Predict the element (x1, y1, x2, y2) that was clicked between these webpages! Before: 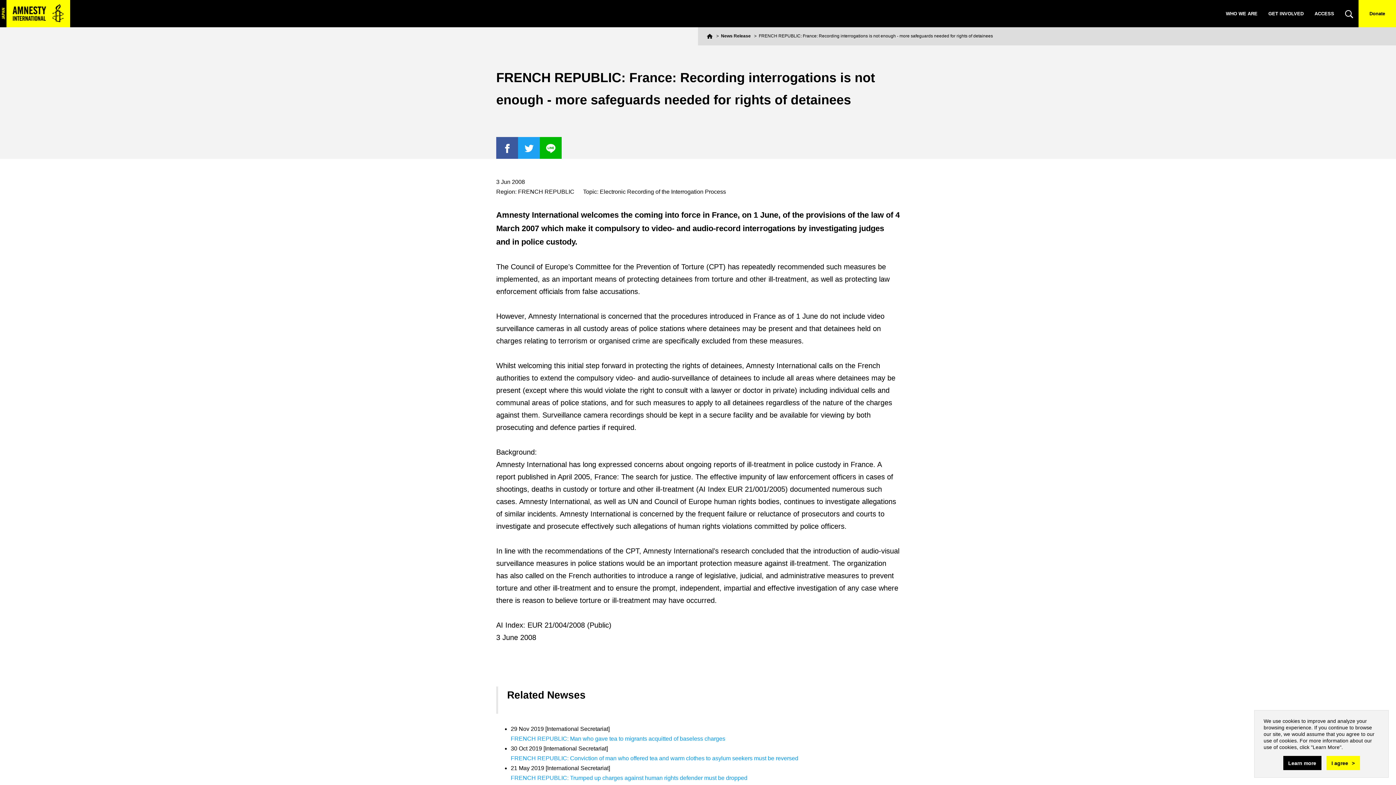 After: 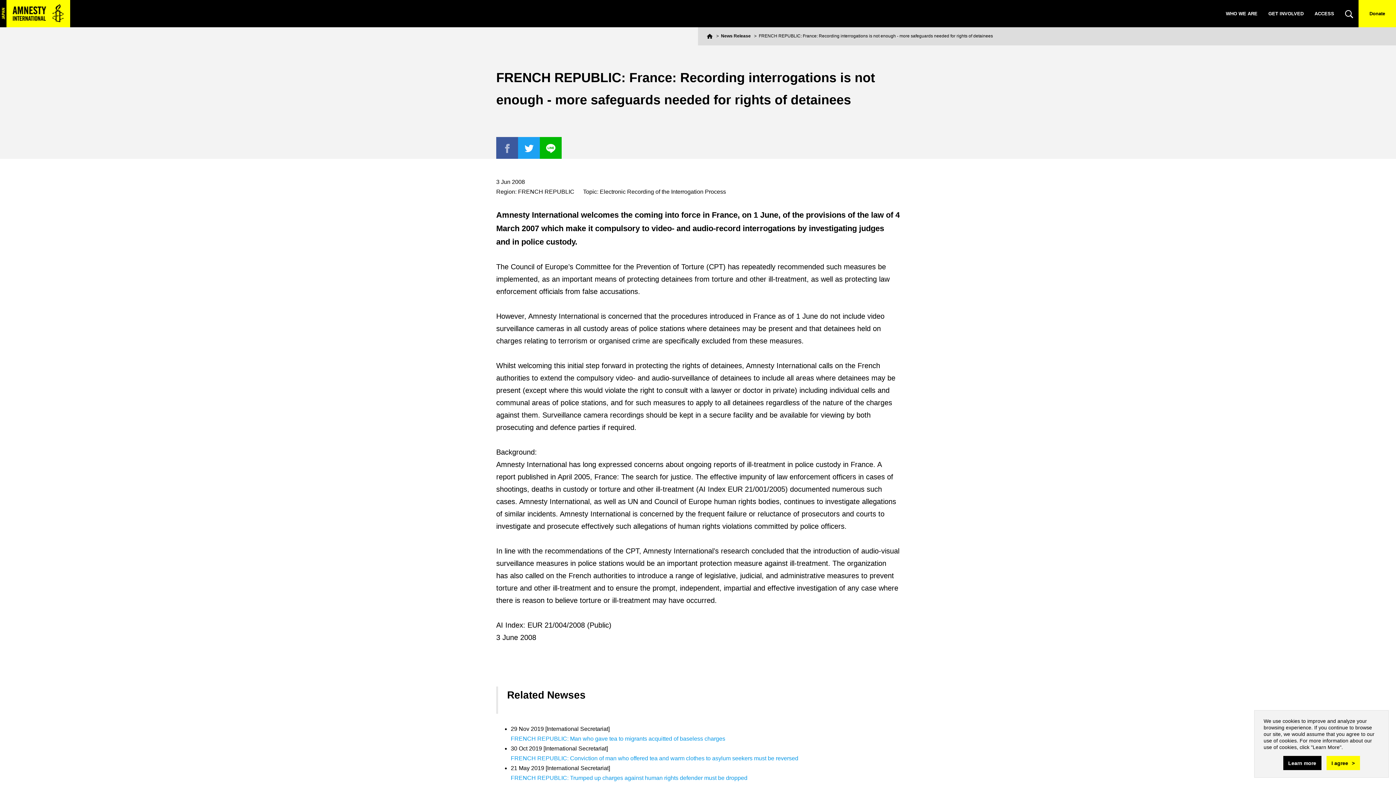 Action: bbox: (502, 143, 511, 152)